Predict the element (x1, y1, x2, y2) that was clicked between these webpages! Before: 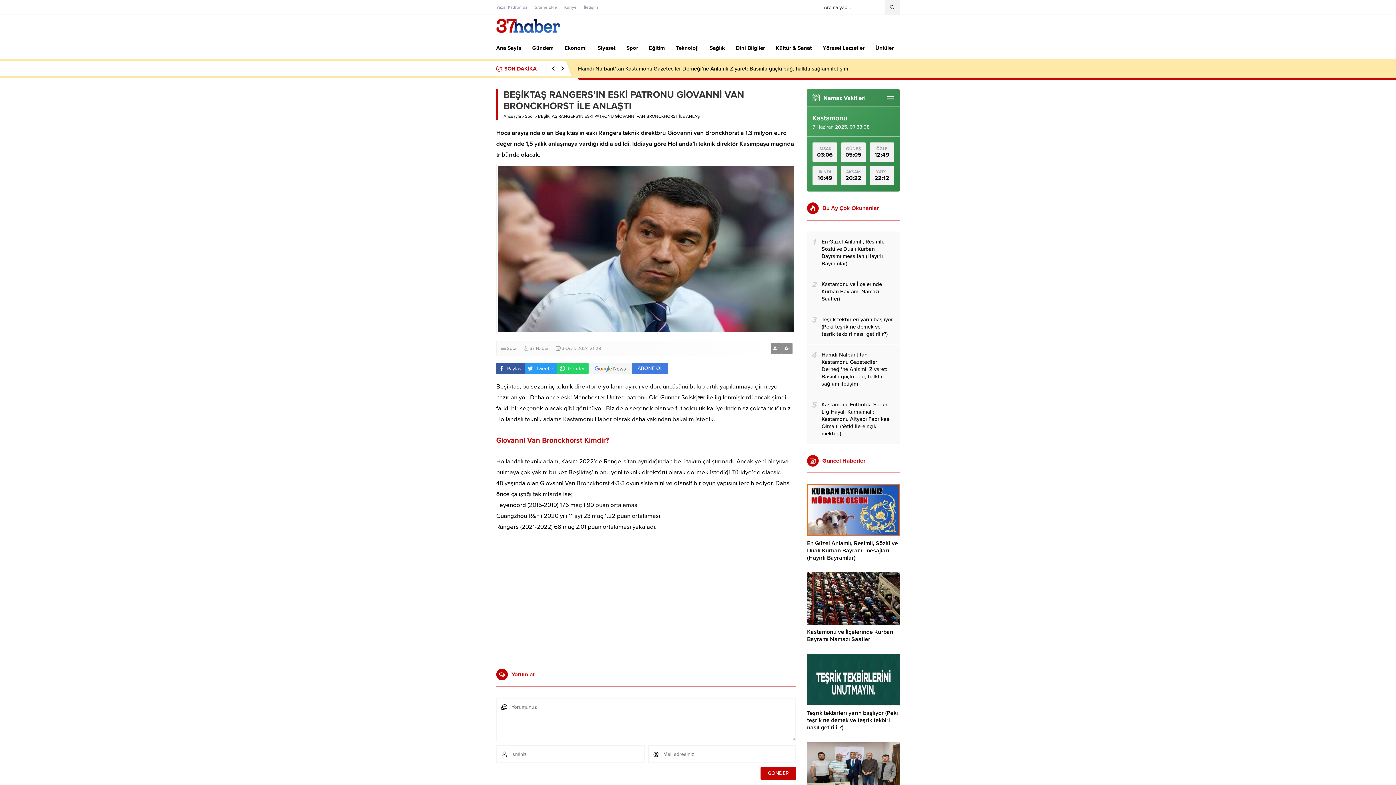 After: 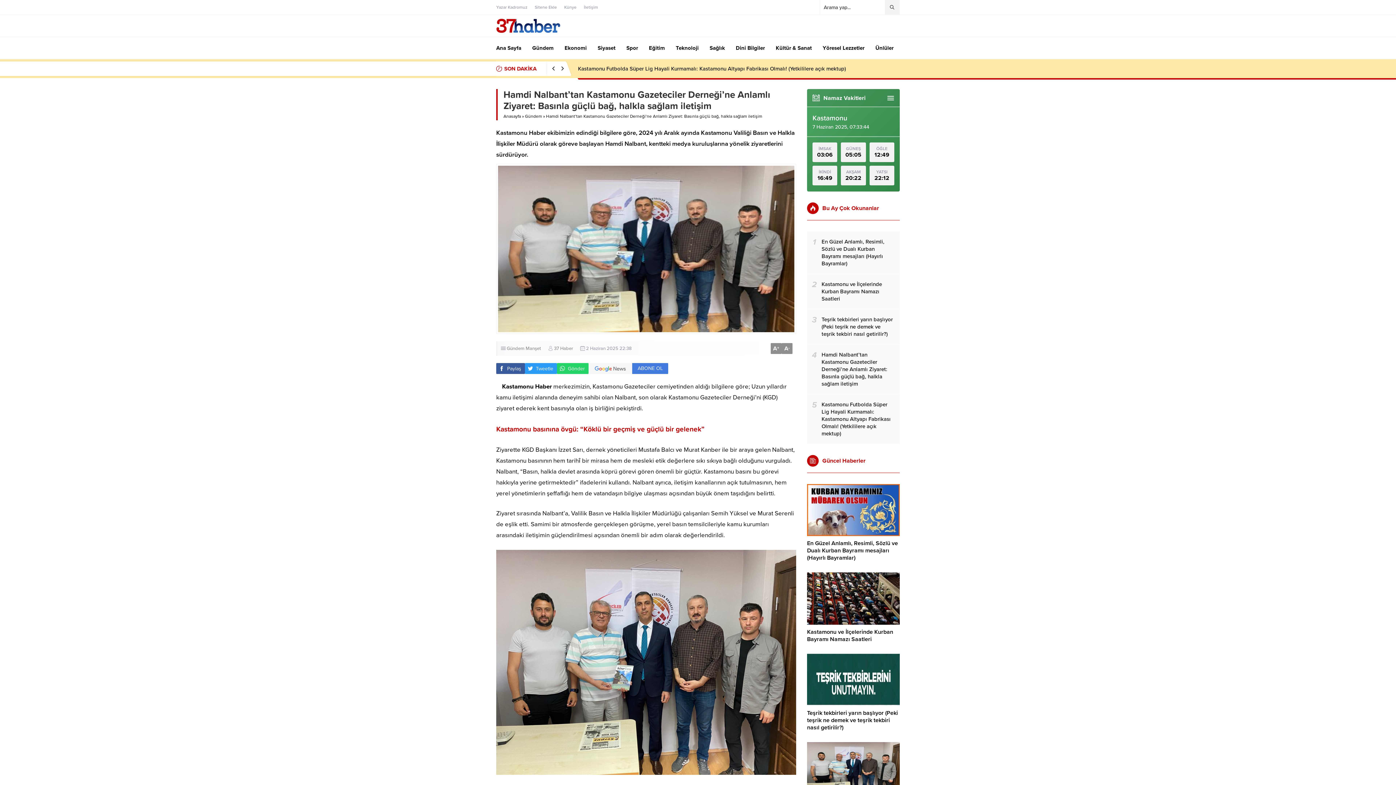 Action: label: 4
Hamdi Nalbant’tan Kastamonu Gazeteciler Derneği’ne Anlamlı Ziyaret: Basınla güçlü bağ, halkla sağlam iletişim bbox: (807, 344, 900, 394)